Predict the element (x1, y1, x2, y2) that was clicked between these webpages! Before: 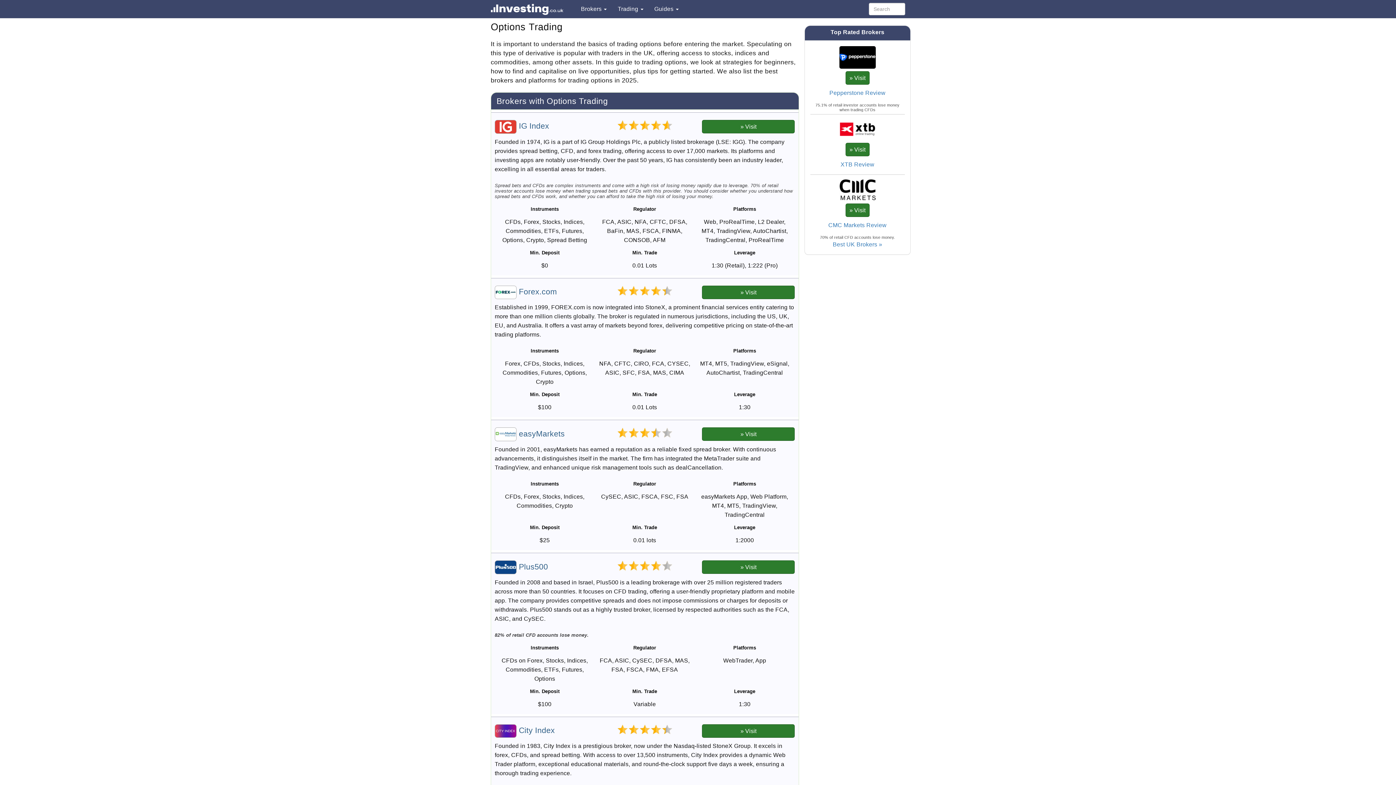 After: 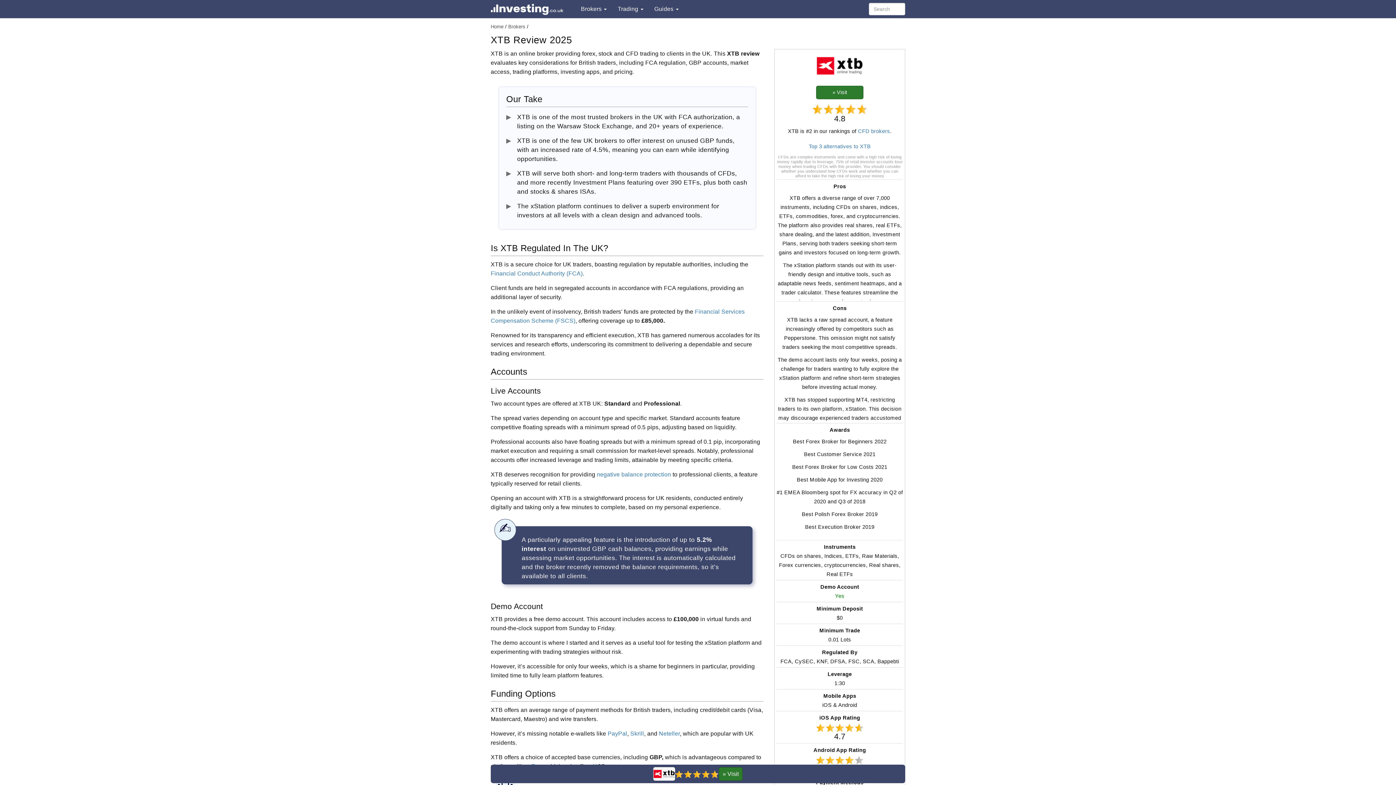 Action: bbox: (840, 161, 874, 167) label: XTB Review